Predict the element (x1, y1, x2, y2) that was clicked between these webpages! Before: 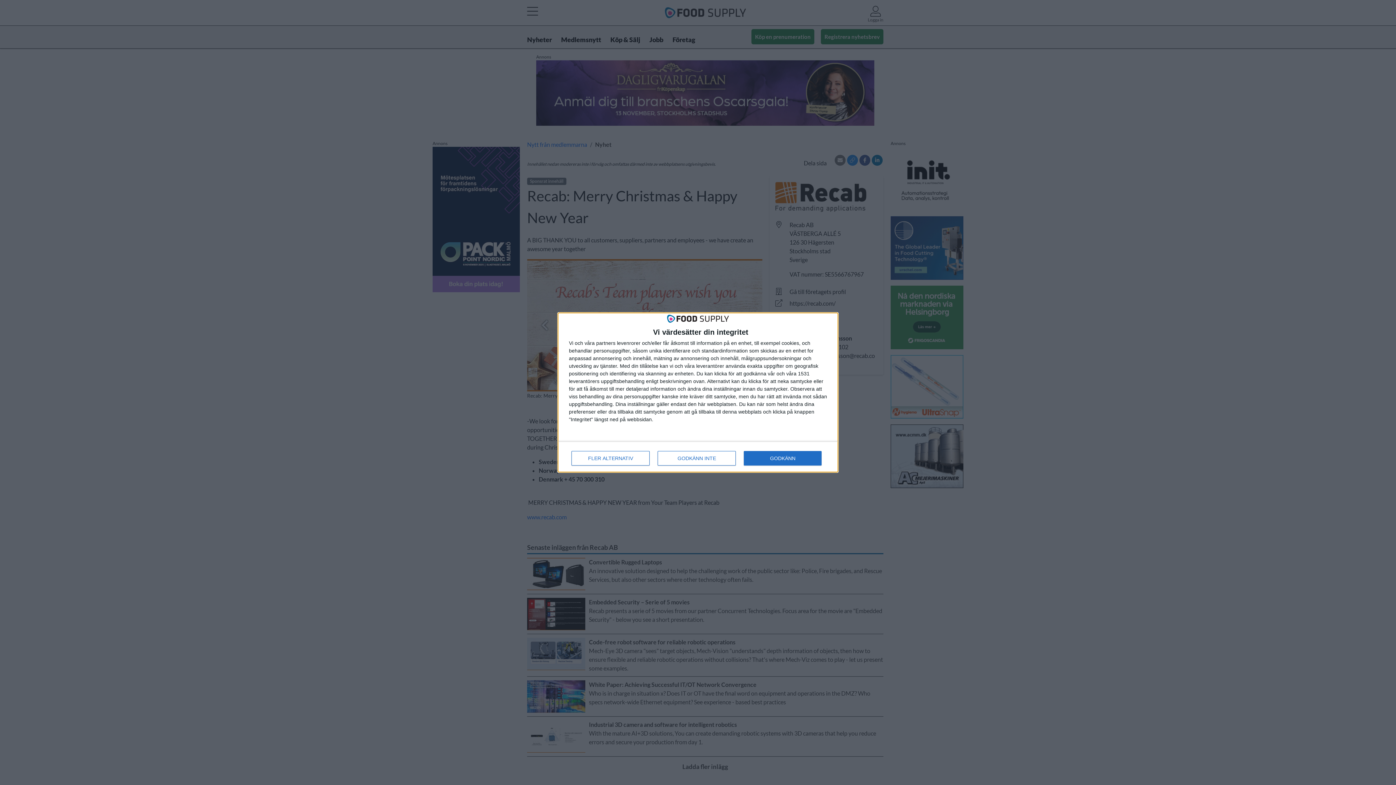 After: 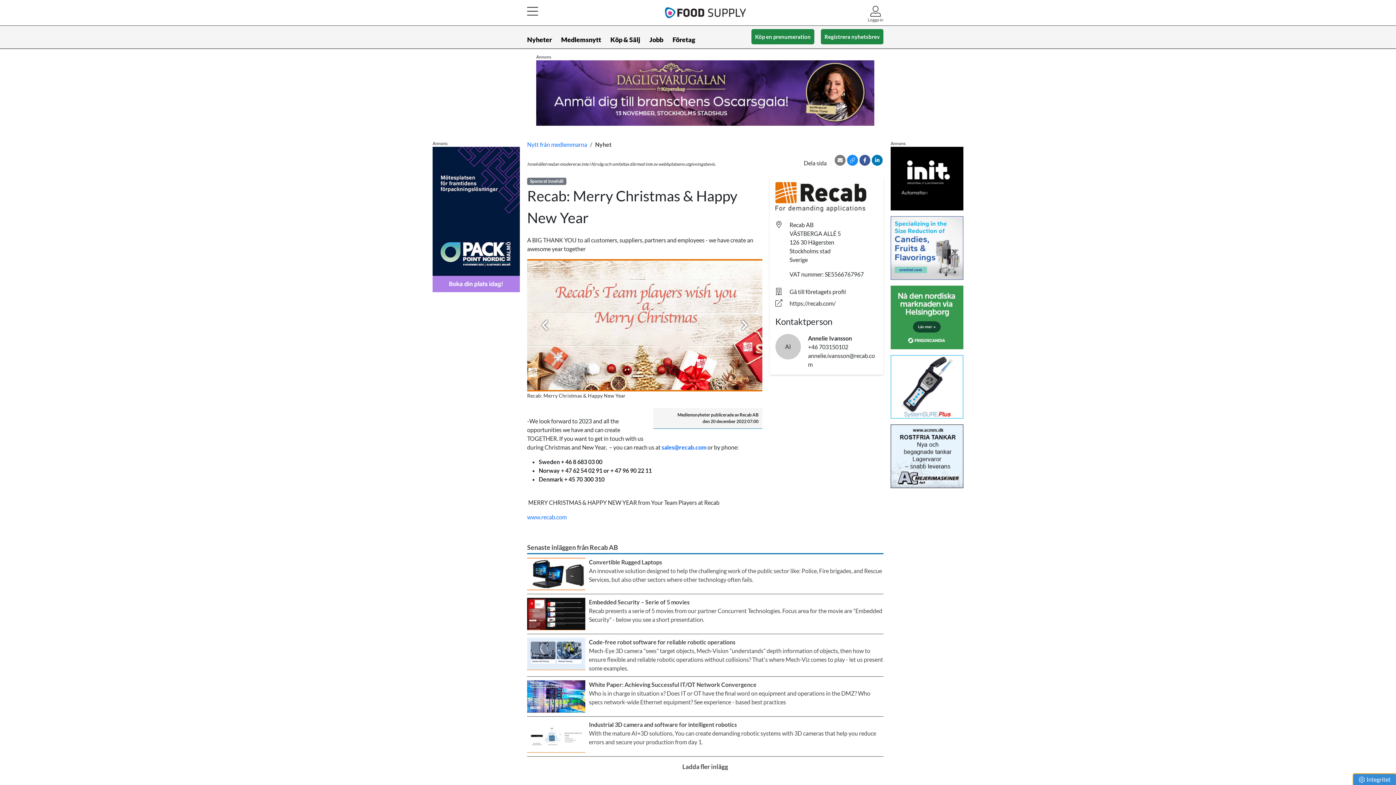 Action: bbox: (657, 451, 736, 465) label: GODKÄNN INTE